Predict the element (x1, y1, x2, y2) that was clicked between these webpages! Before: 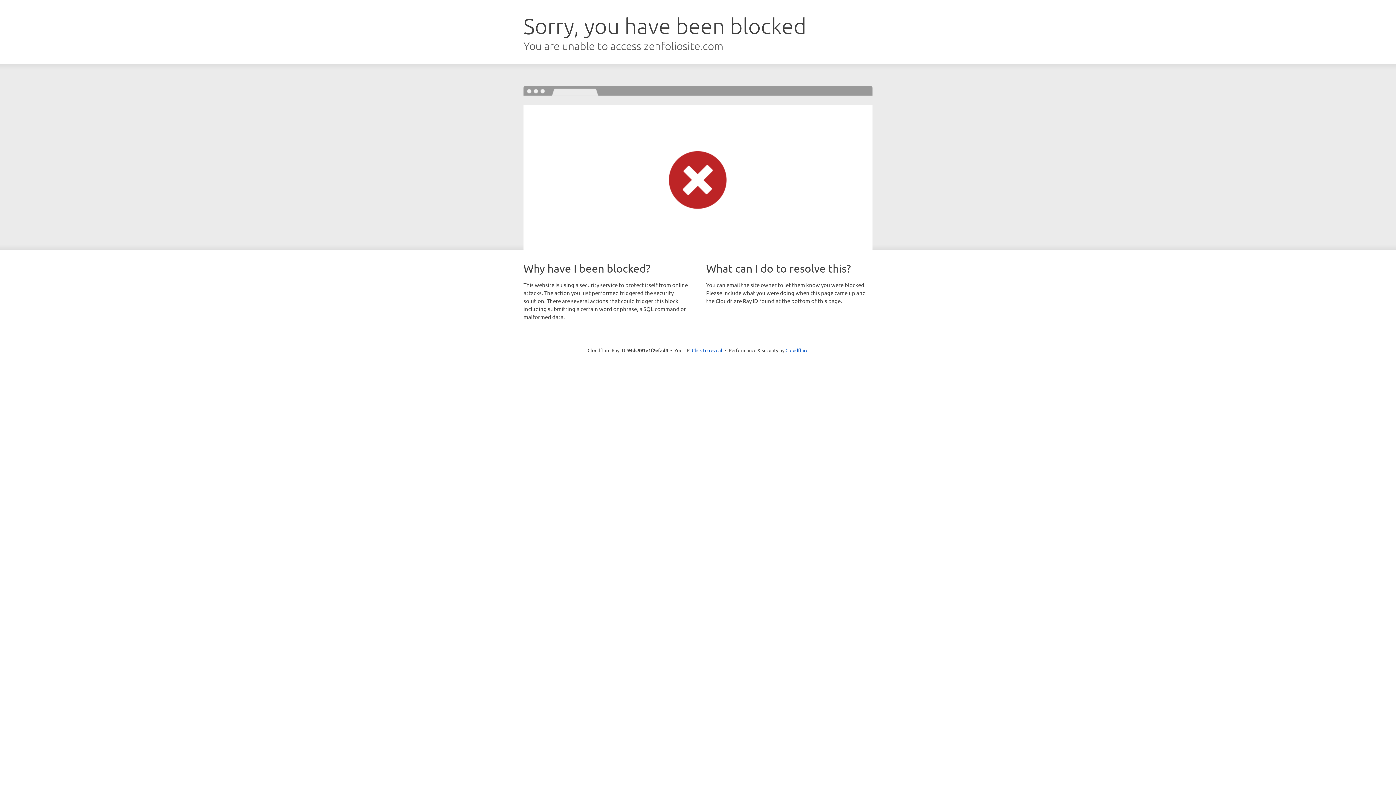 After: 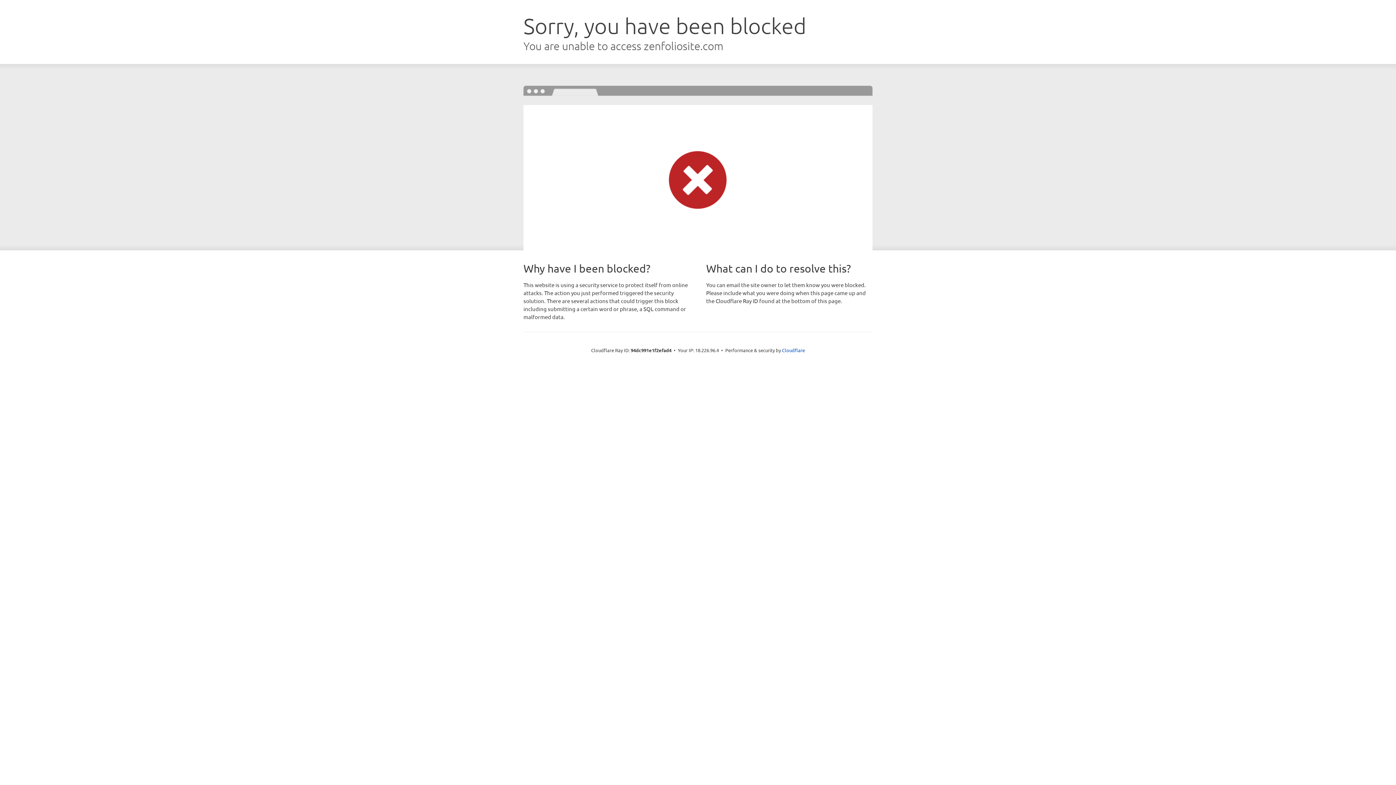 Action: label: Click to reveal bbox: (692, 346, 722, 353)